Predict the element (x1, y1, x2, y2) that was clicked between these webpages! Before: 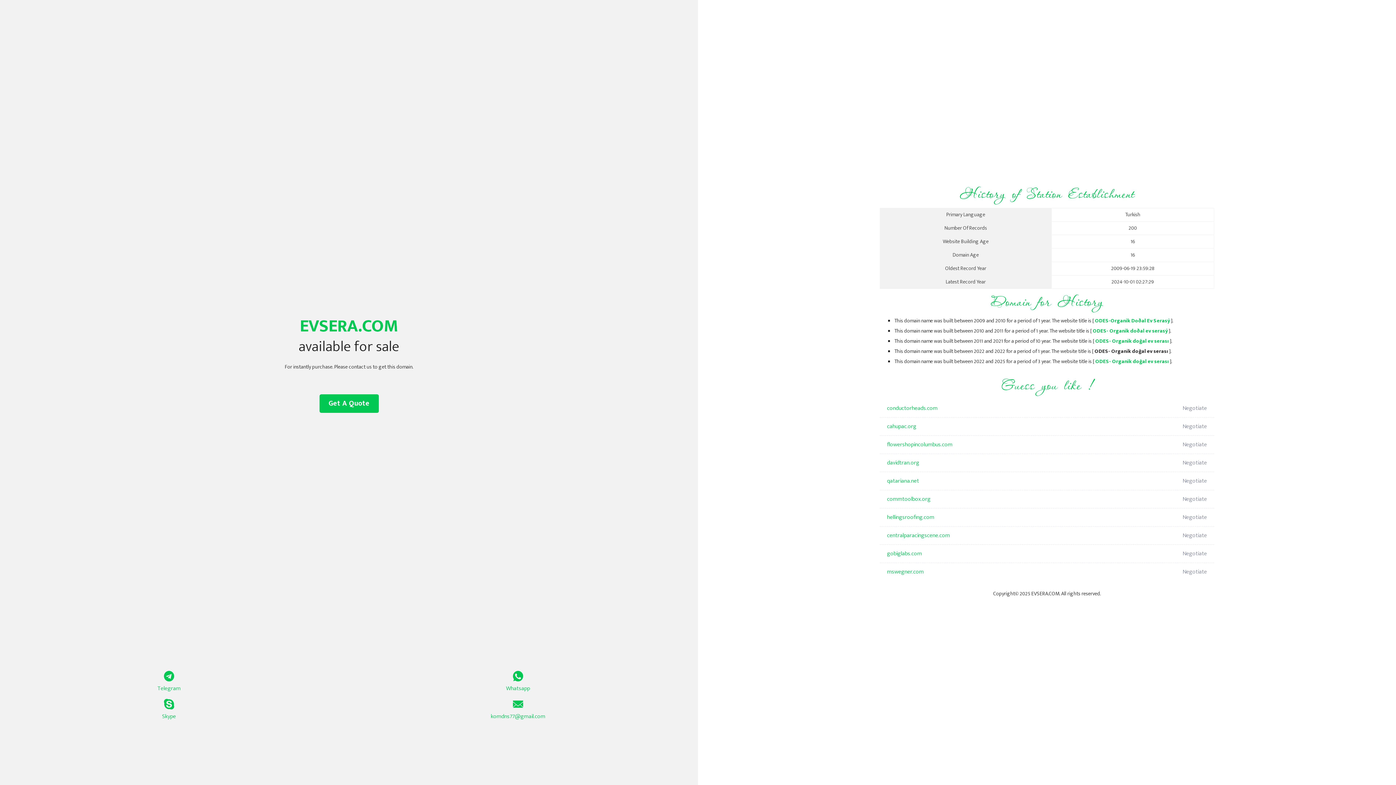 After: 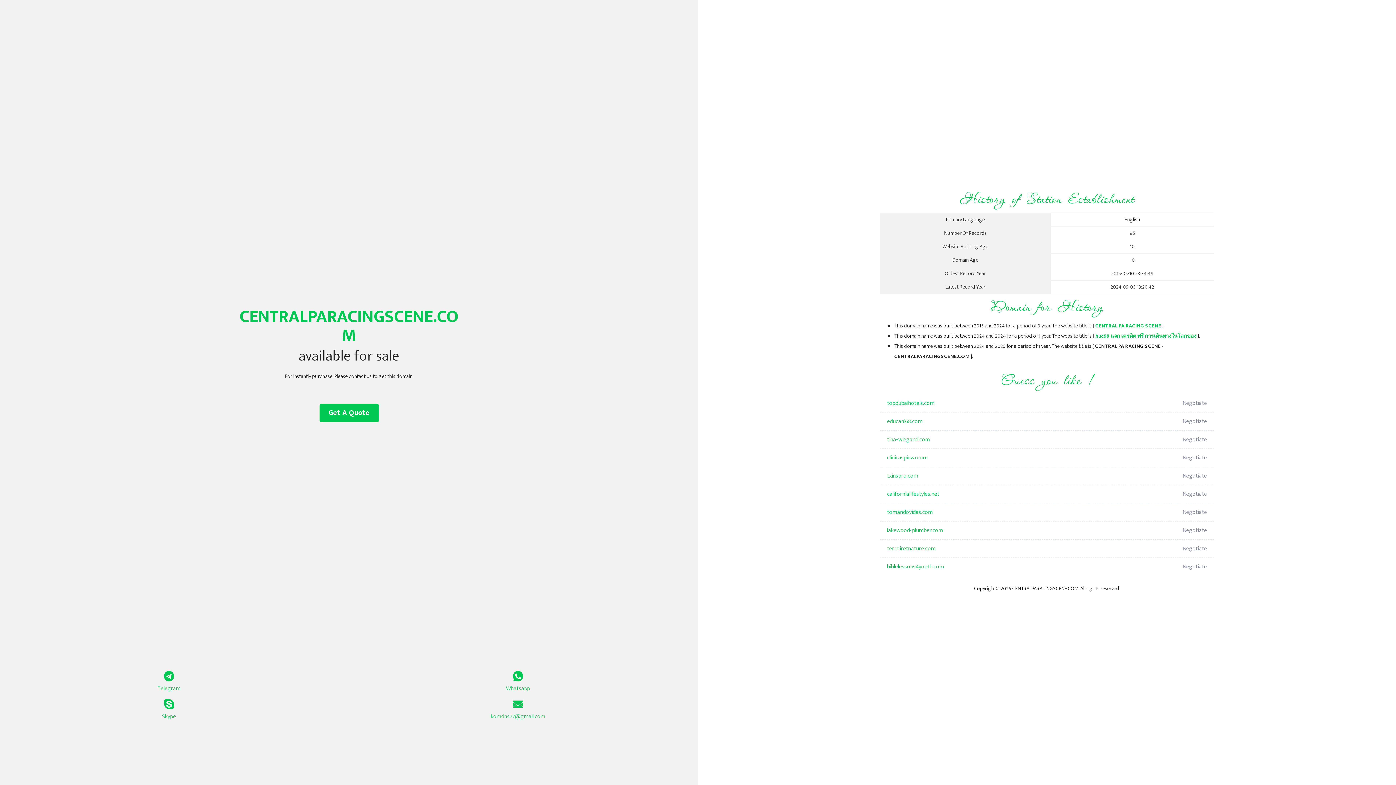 Action: label: centralparacingscene.com bbox: (887, 526, 1098, 545)